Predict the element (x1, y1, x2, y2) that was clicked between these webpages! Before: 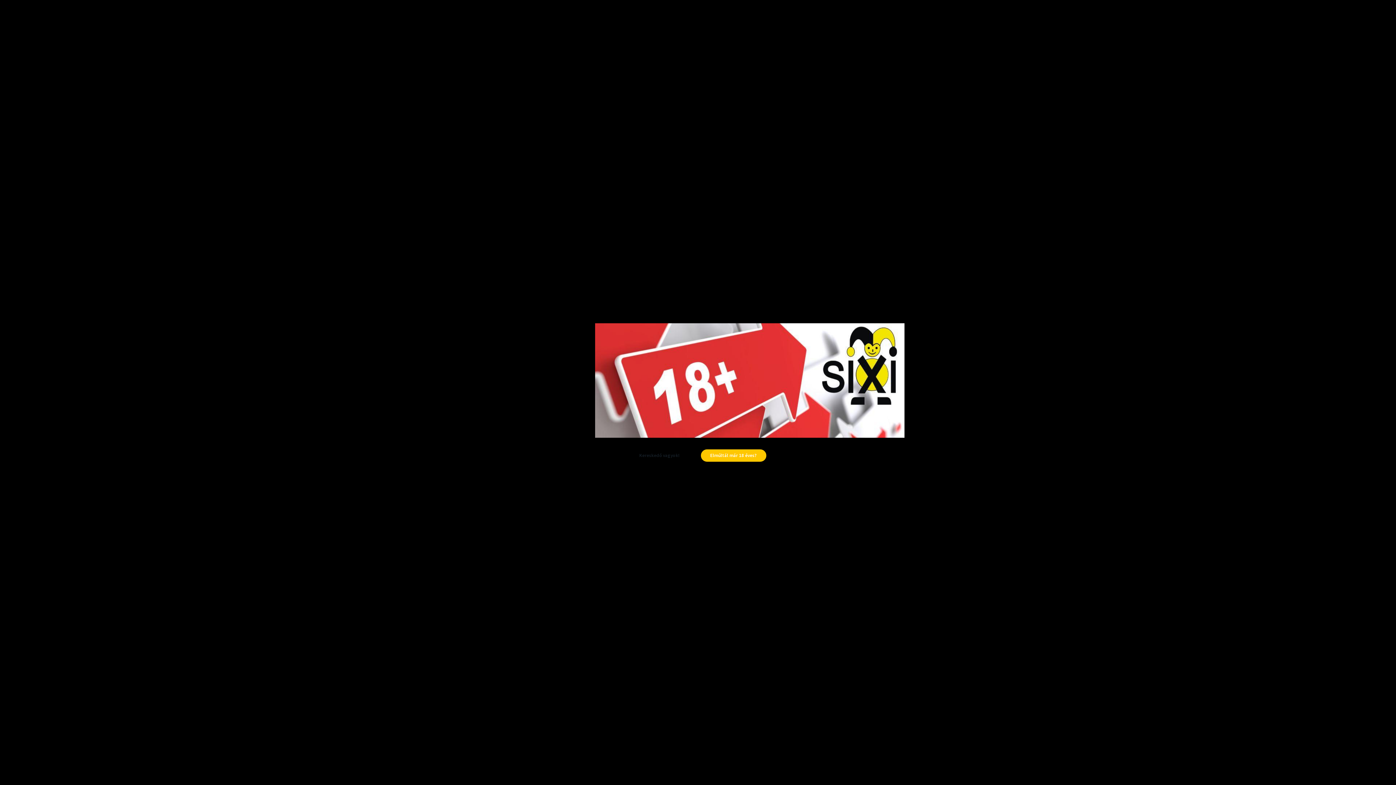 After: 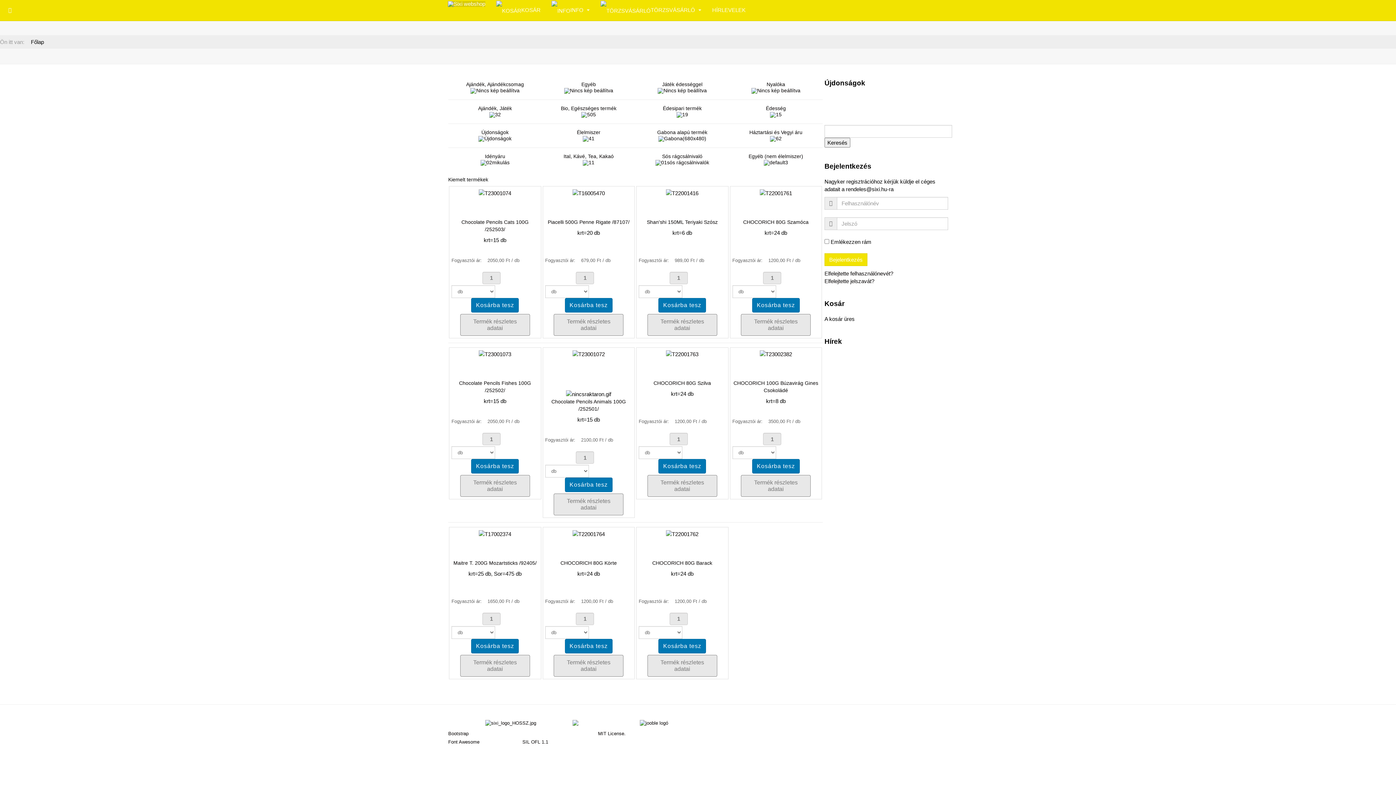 Action: bbox: (630, 449, 689, 462) label: Kereskedő vagyok!